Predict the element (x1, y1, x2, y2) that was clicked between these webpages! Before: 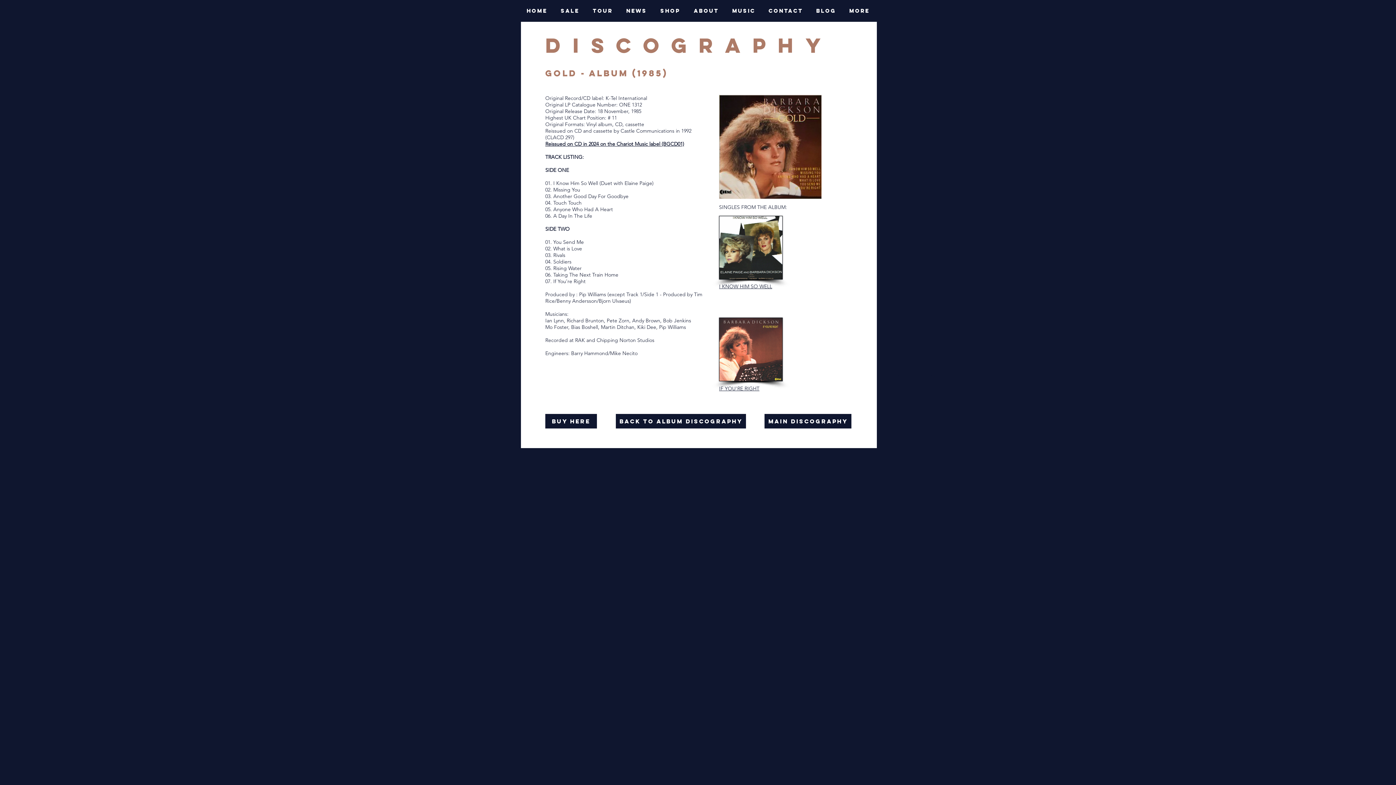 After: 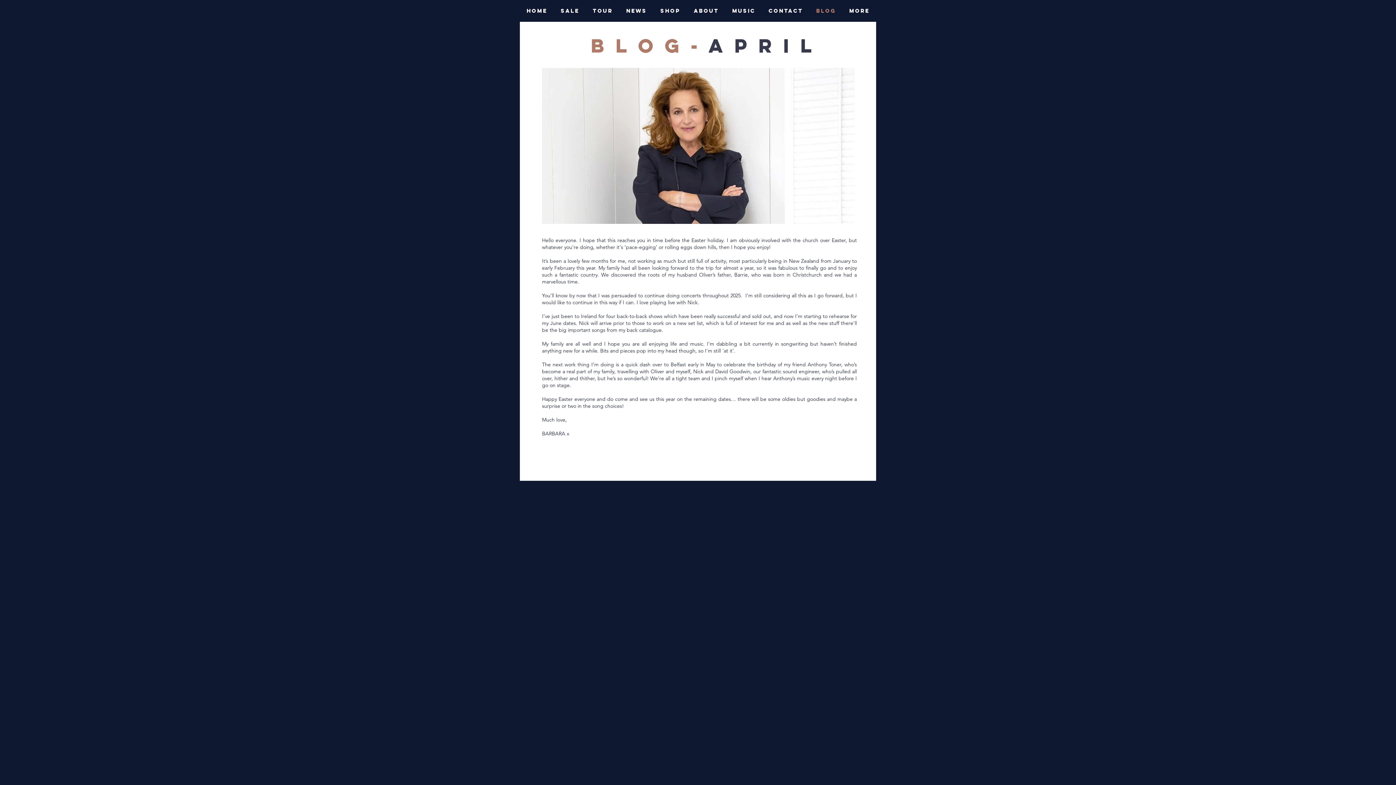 Action: bbox: (809, 1, 842, 20) label: BLOG